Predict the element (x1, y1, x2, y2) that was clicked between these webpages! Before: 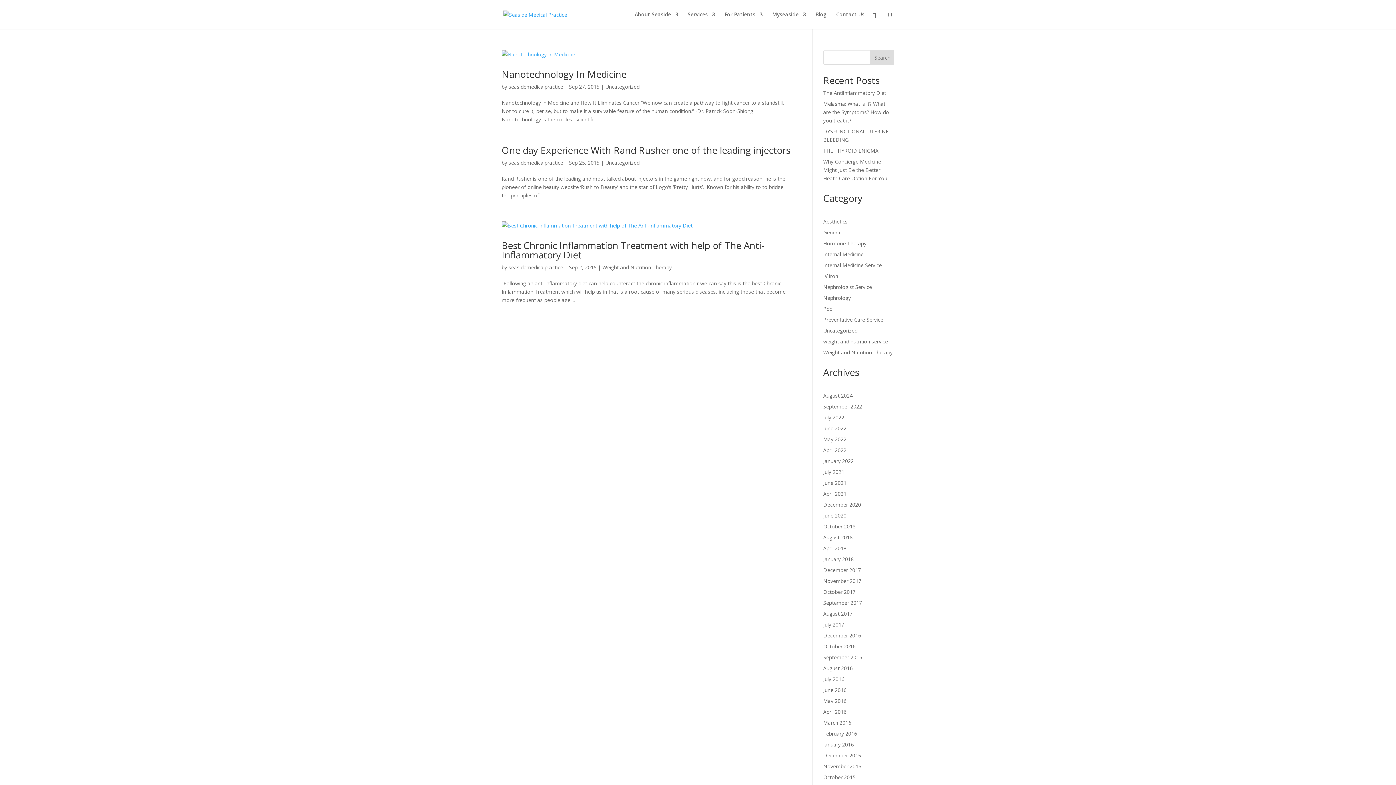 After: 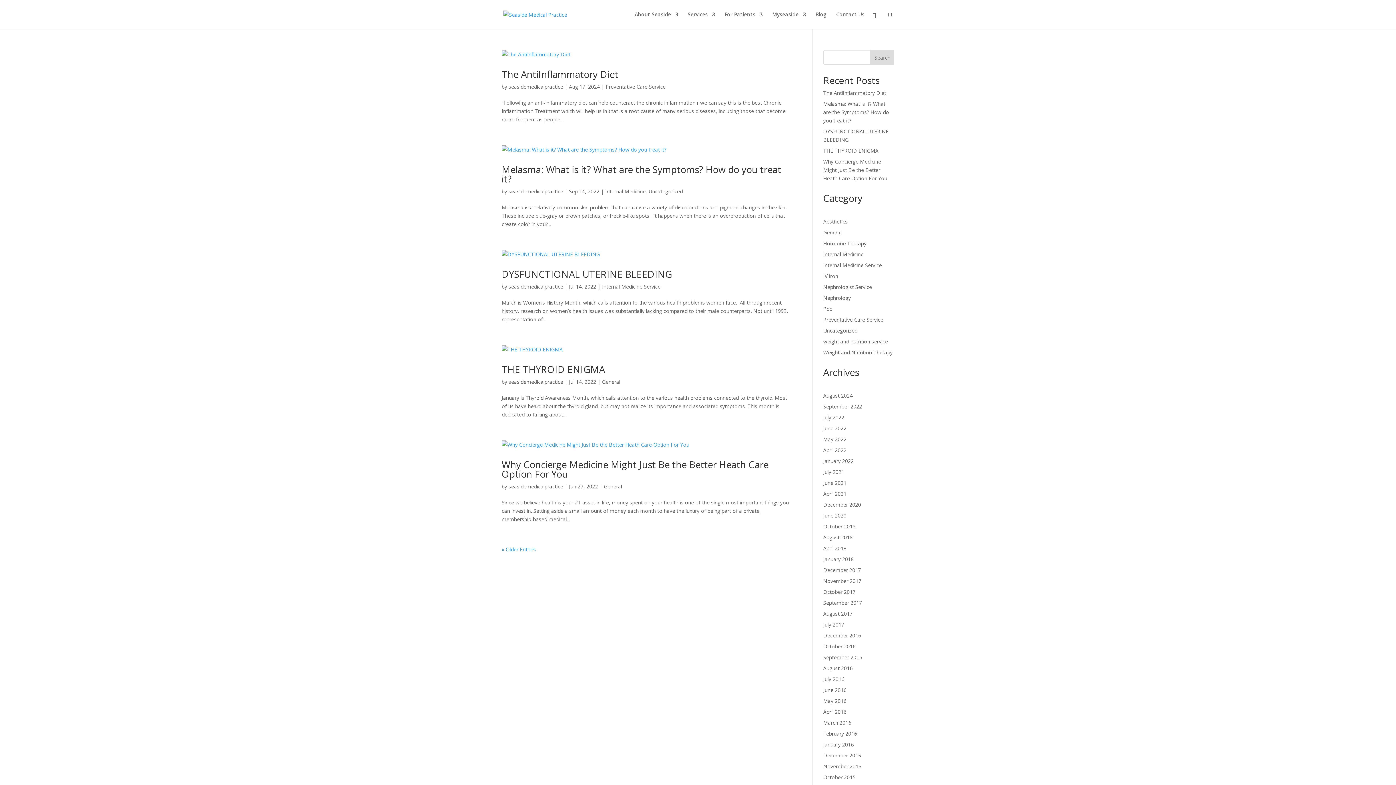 Action: bbox: (508, 159, 563, 166) label: seasidemedicalpractice